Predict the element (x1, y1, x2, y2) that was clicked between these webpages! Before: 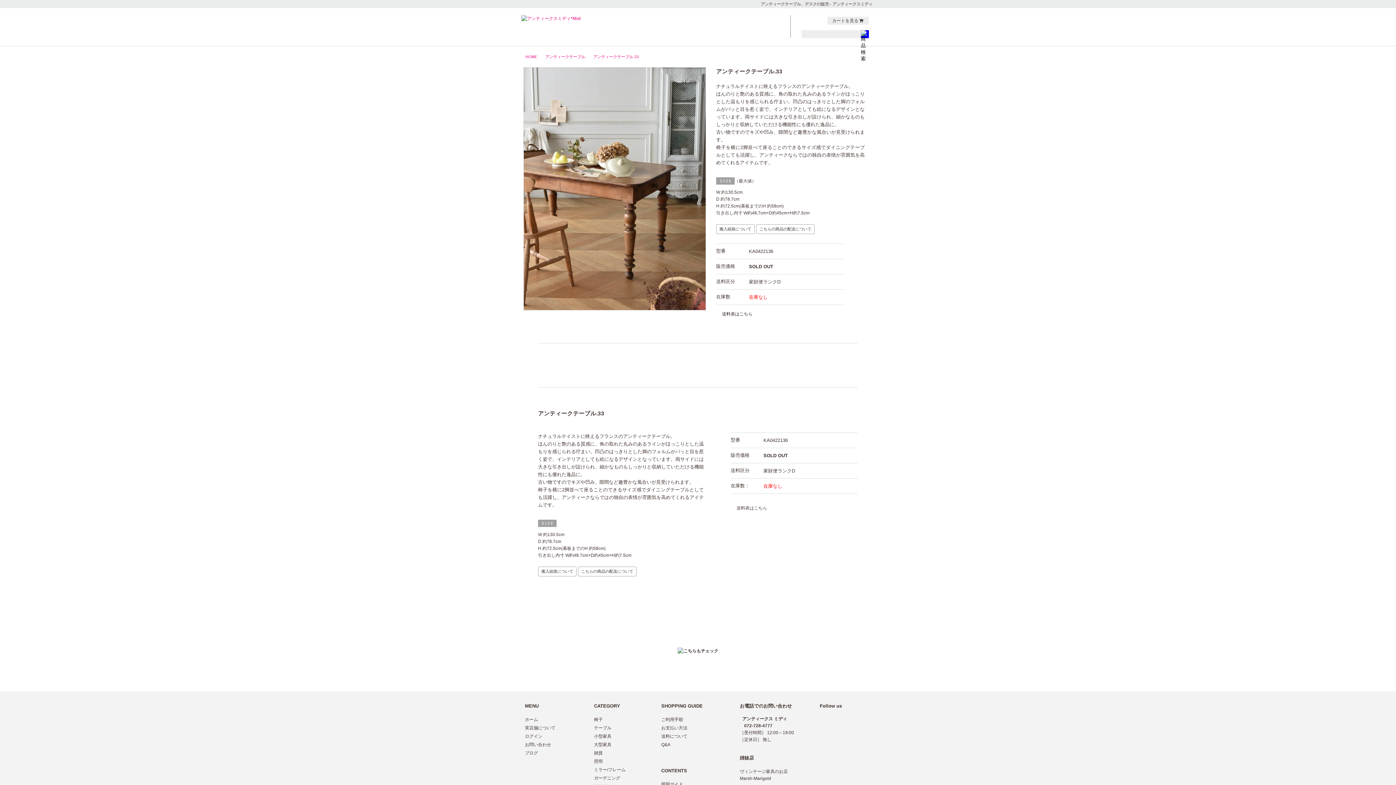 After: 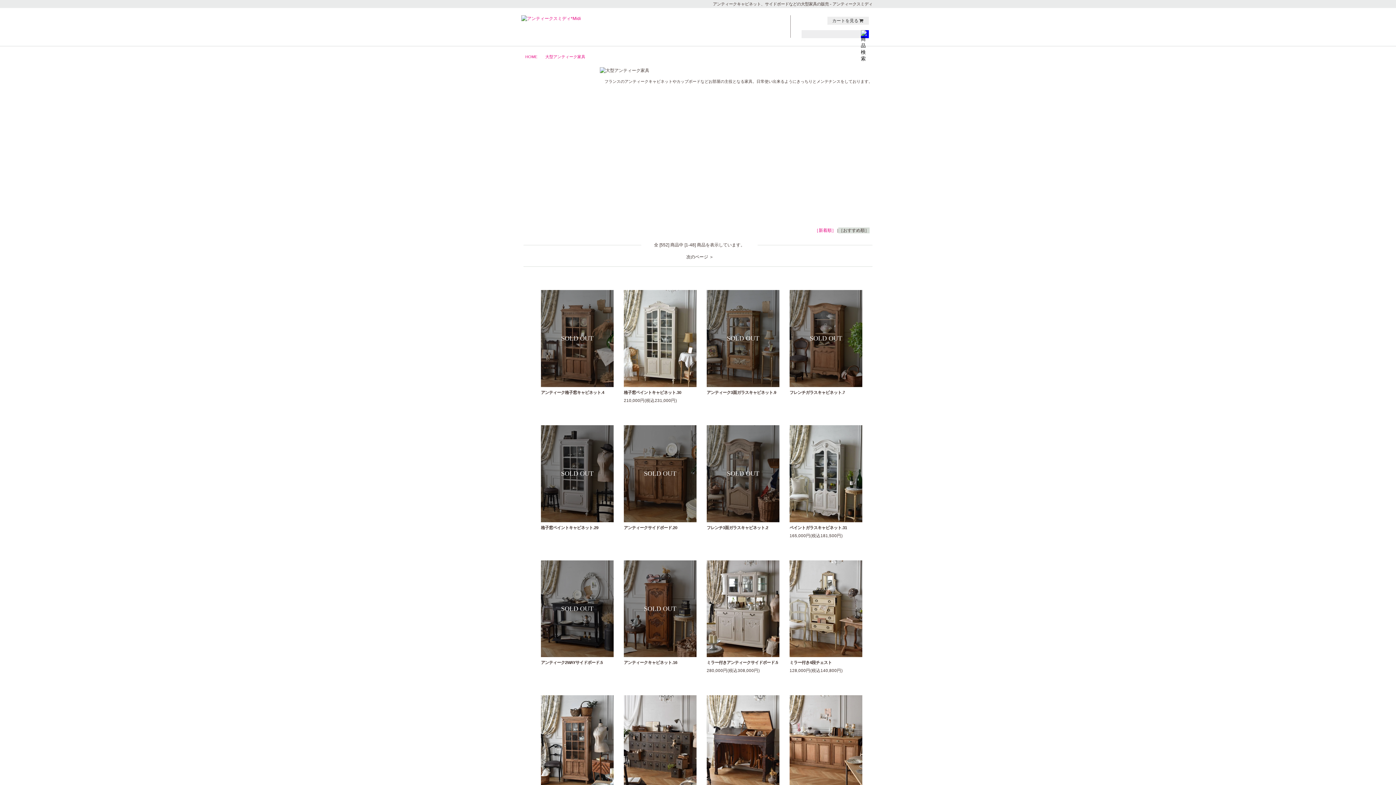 Action: bbox: (594, 741, 661, 749) label: 大型家具